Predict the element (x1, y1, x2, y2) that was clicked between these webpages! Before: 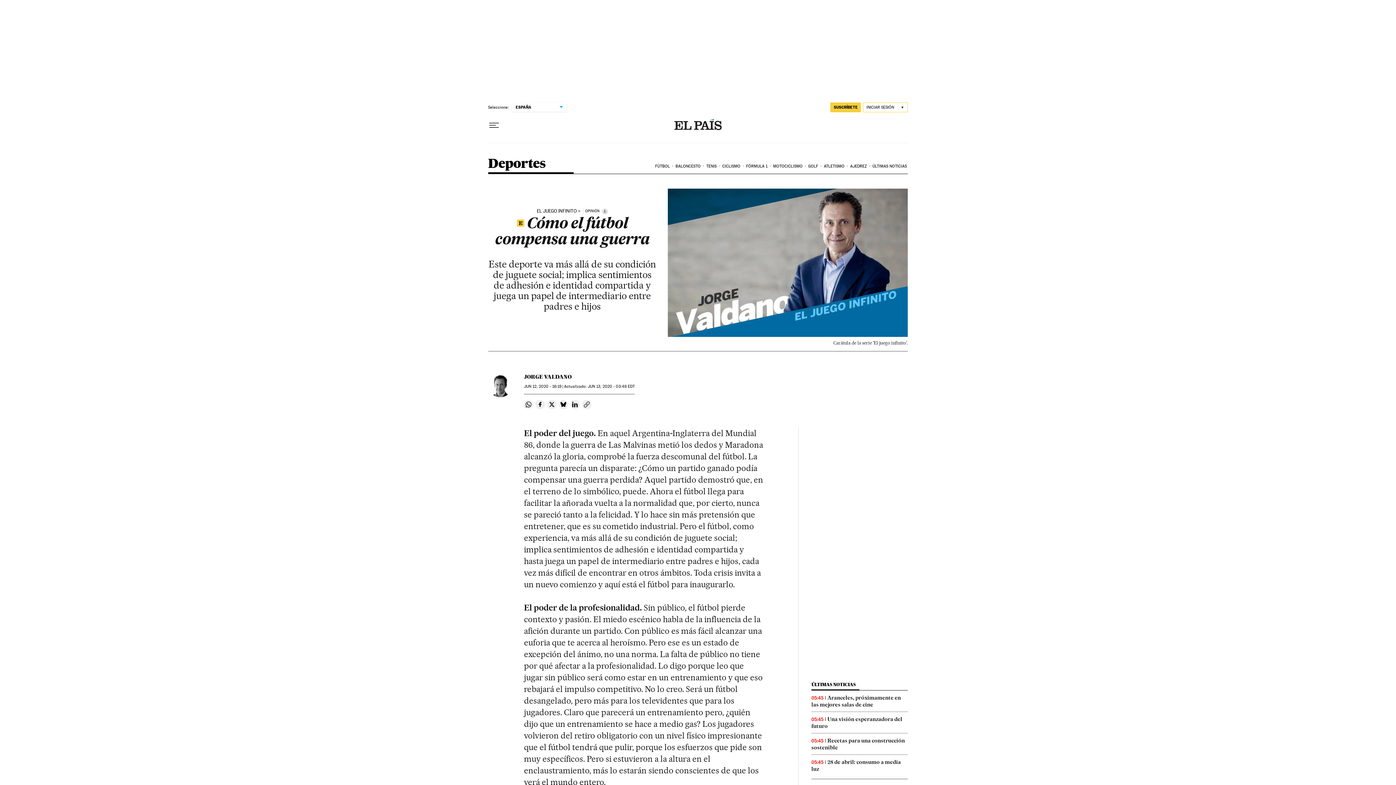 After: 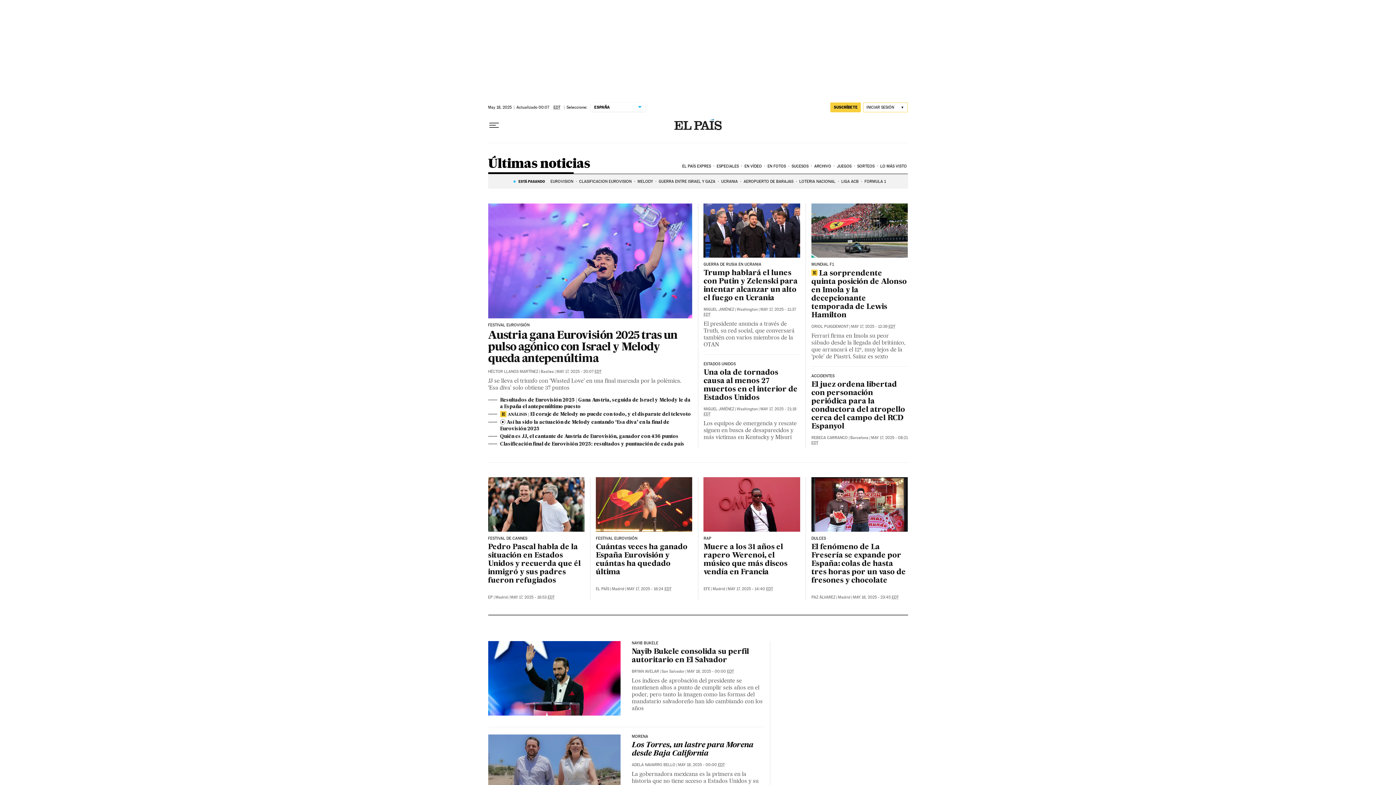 Action: bbox: (811, 682, 855, 687) label: ÚLTIMAS NOTICIAS